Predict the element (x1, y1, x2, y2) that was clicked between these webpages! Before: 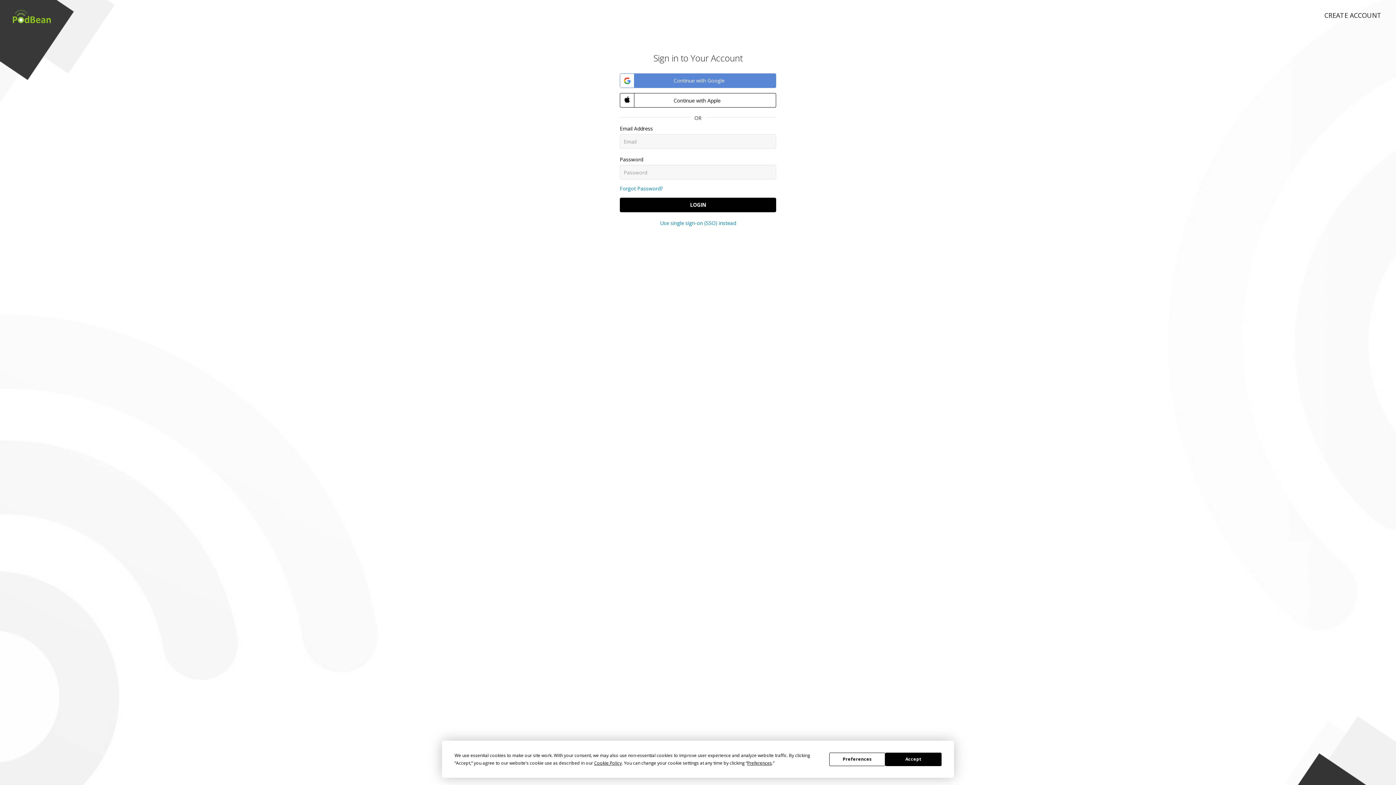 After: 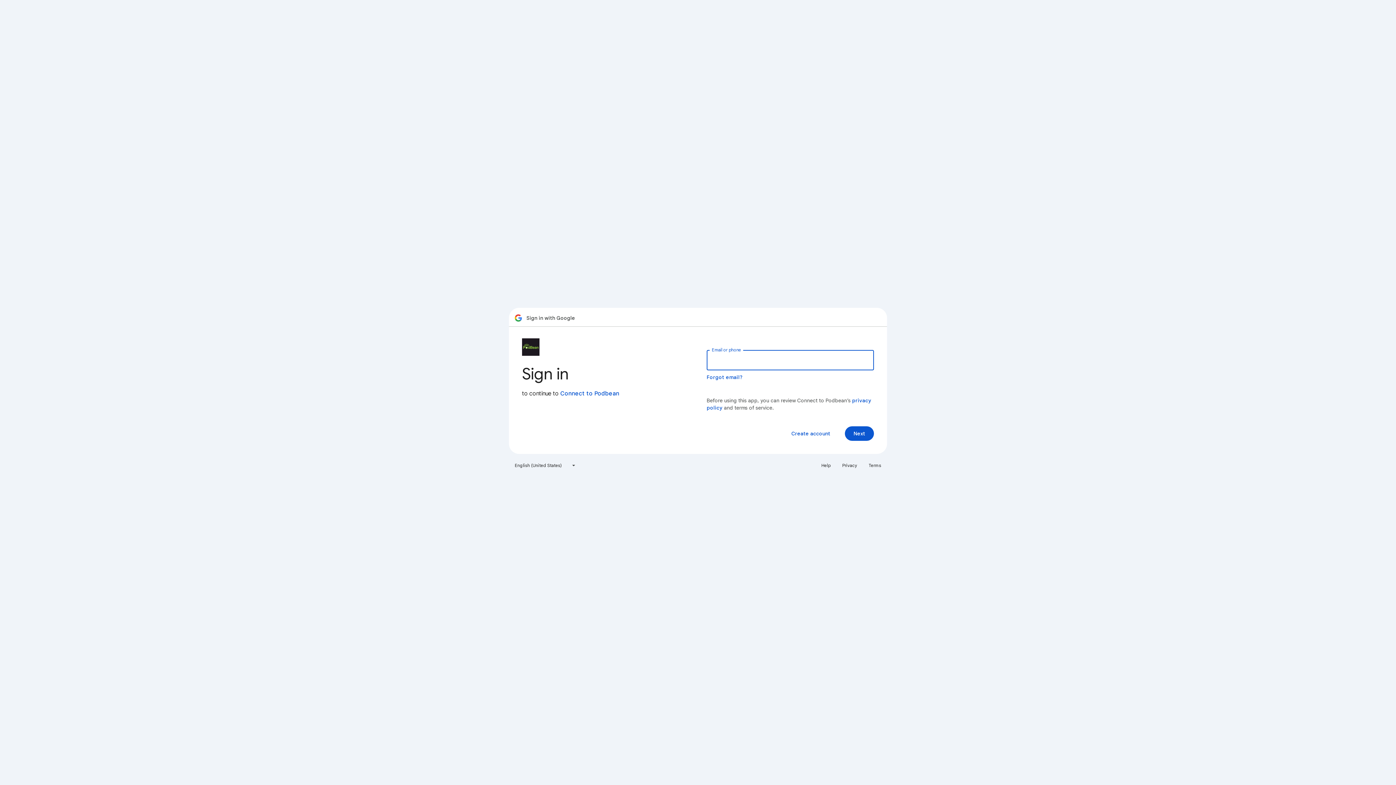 Action: label:  Continue with Google bbox: (620, 73, 776, 88)